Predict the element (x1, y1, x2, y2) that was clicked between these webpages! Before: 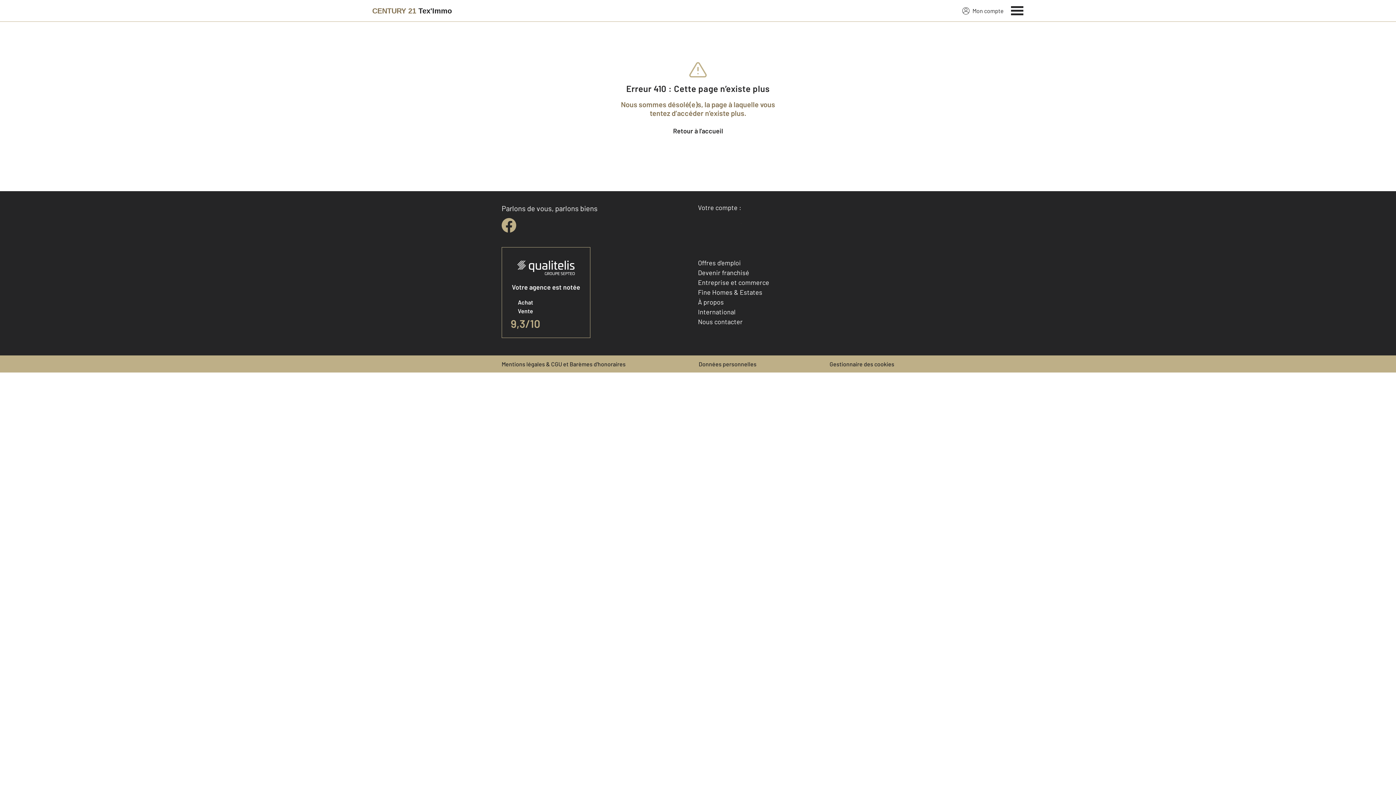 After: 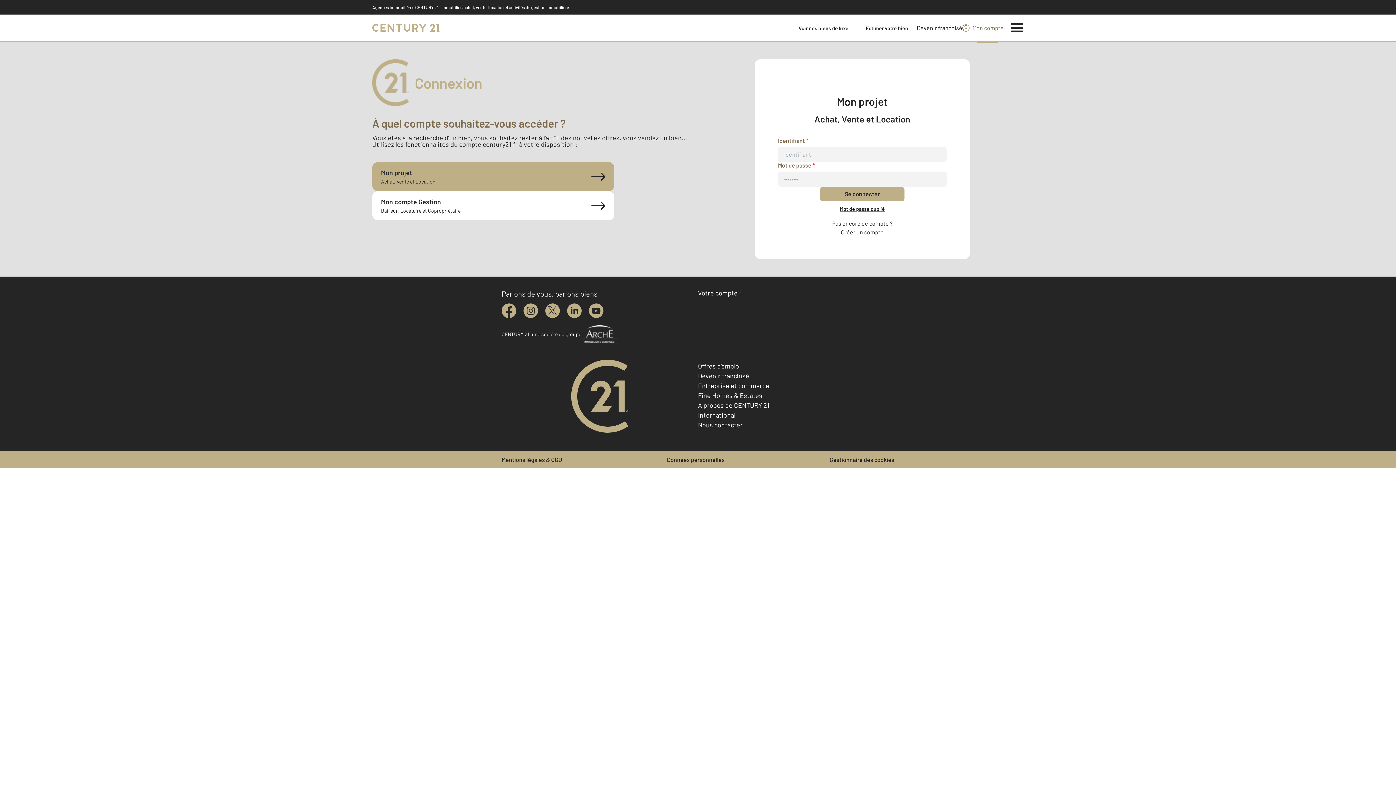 Action: label: Accéder à mon compte bbox: (698, 215, 783, 231)